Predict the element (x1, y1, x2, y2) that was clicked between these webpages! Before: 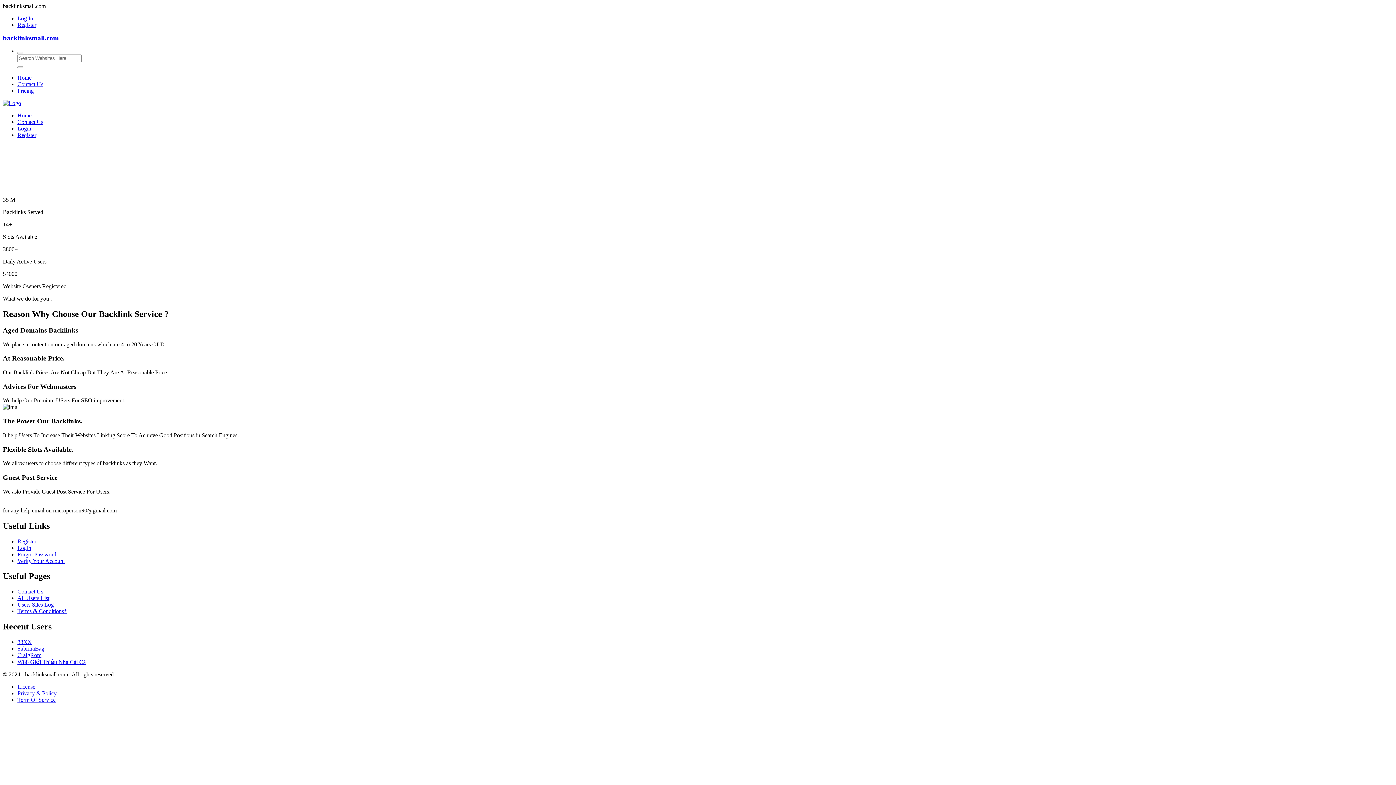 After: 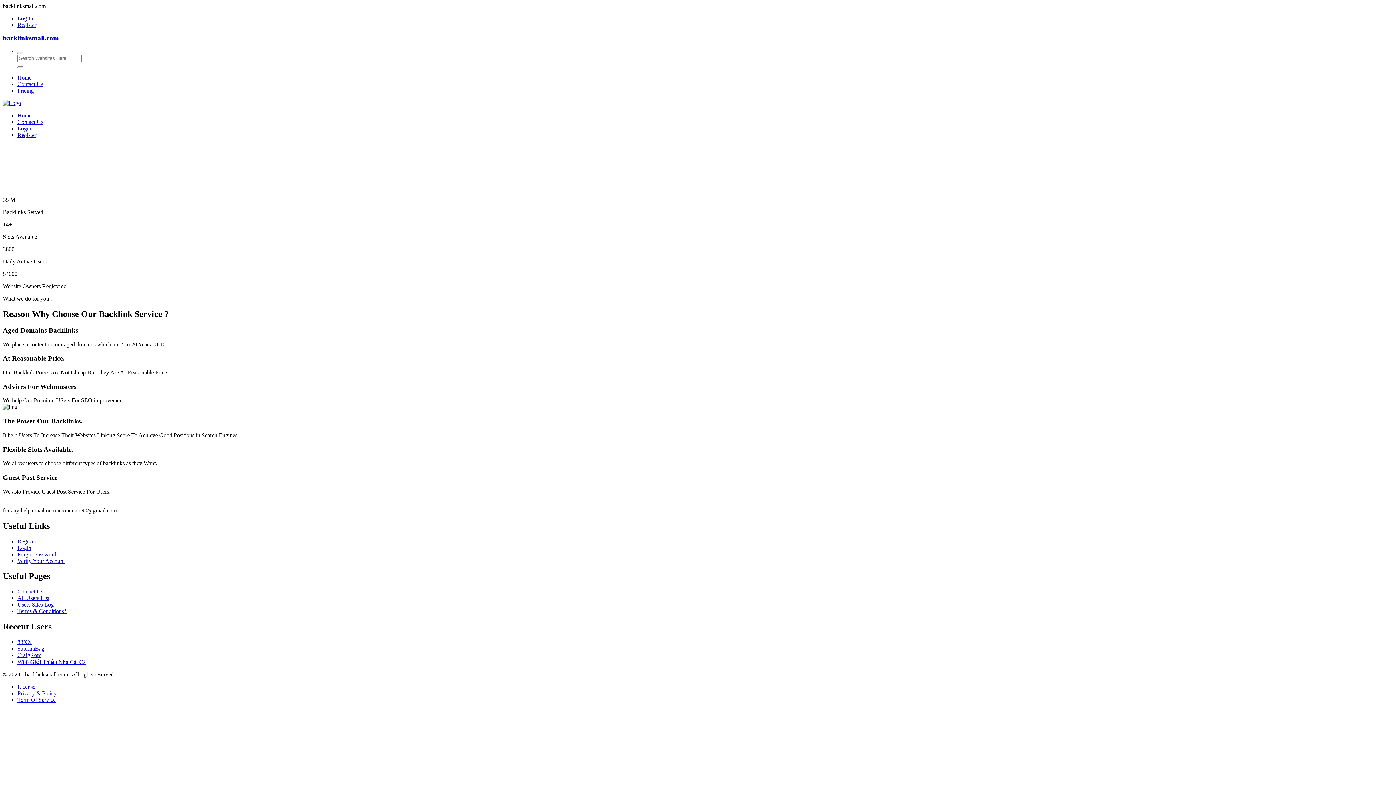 Action: bbox: (17, 690, 56, 696) label: Privacy & Policy